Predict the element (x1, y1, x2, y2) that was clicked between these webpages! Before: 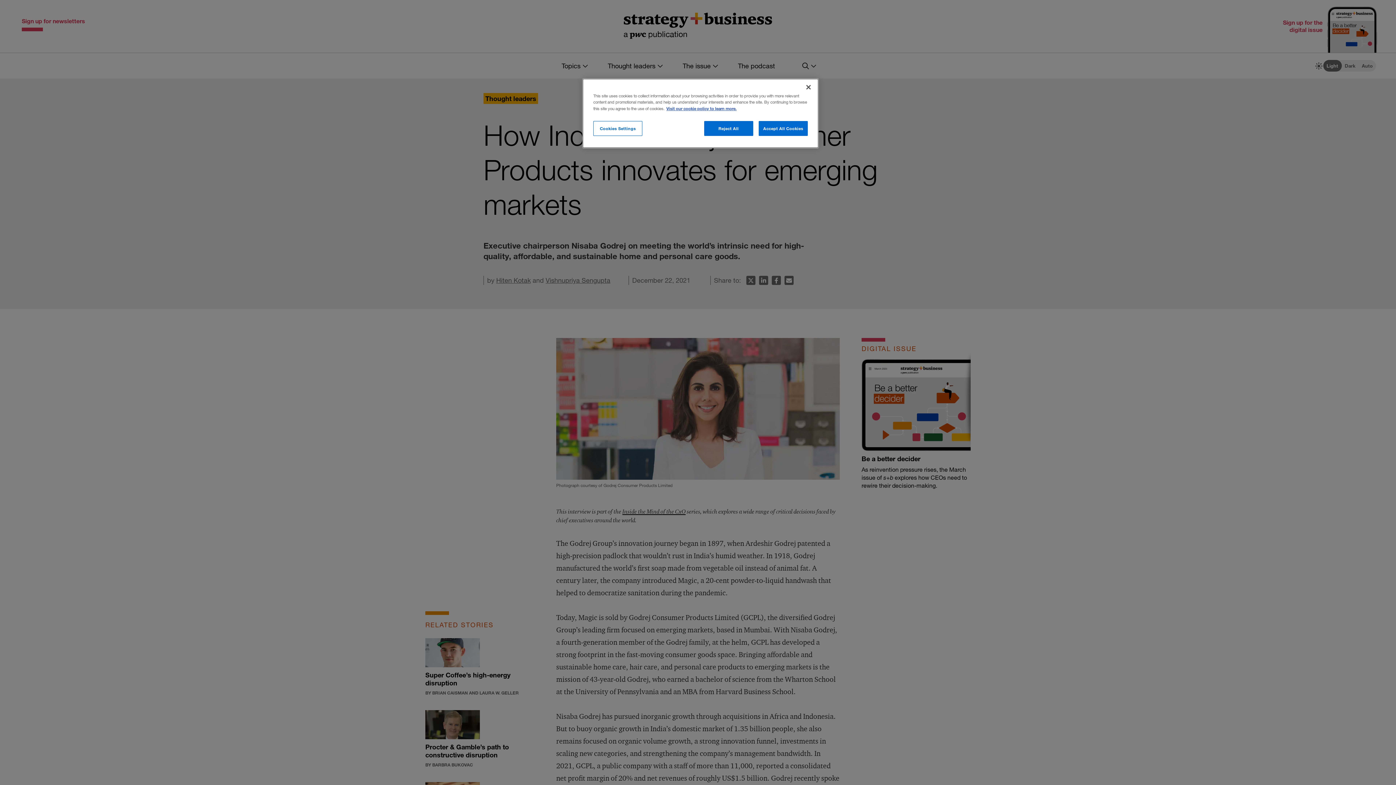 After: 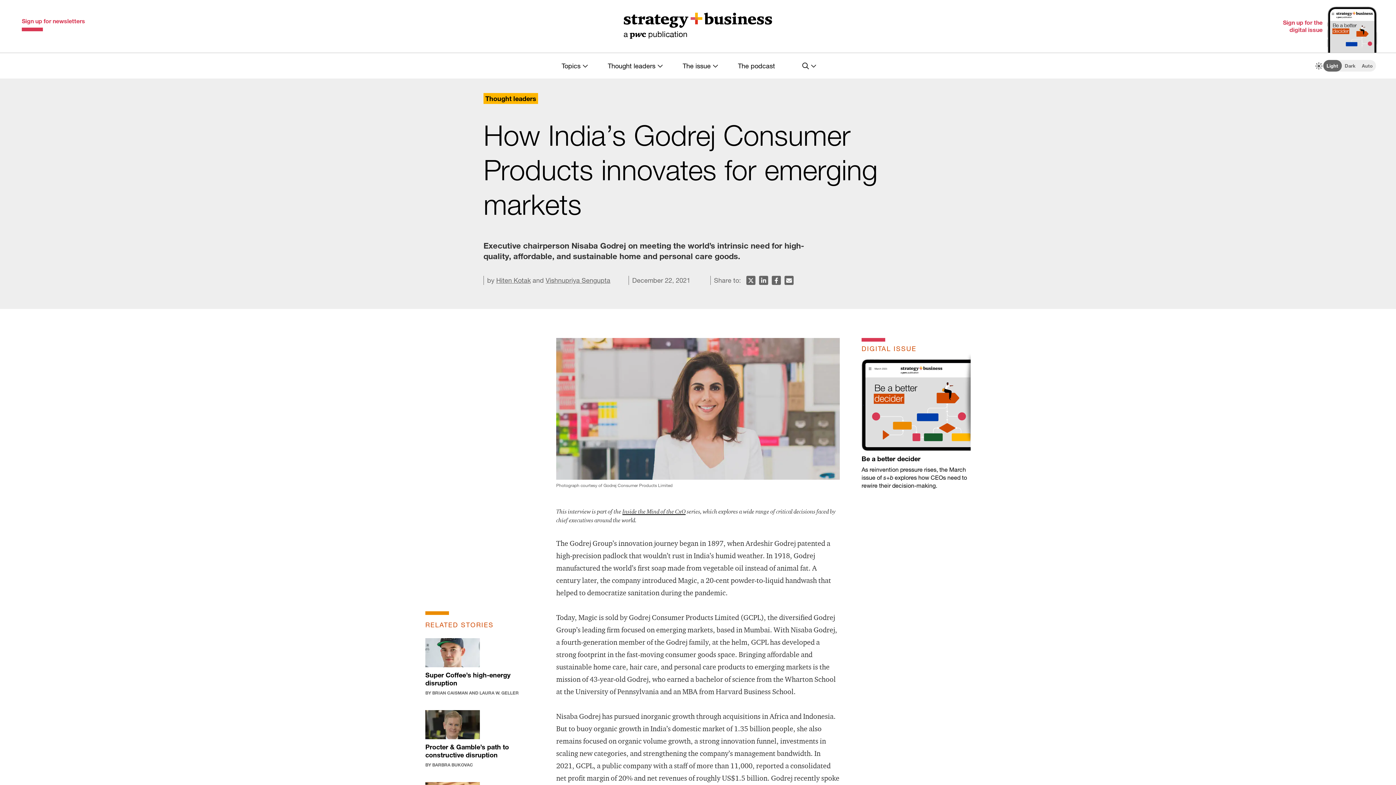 Action: bbox: (758, 121, 808, 136) label: Accept All Cookies